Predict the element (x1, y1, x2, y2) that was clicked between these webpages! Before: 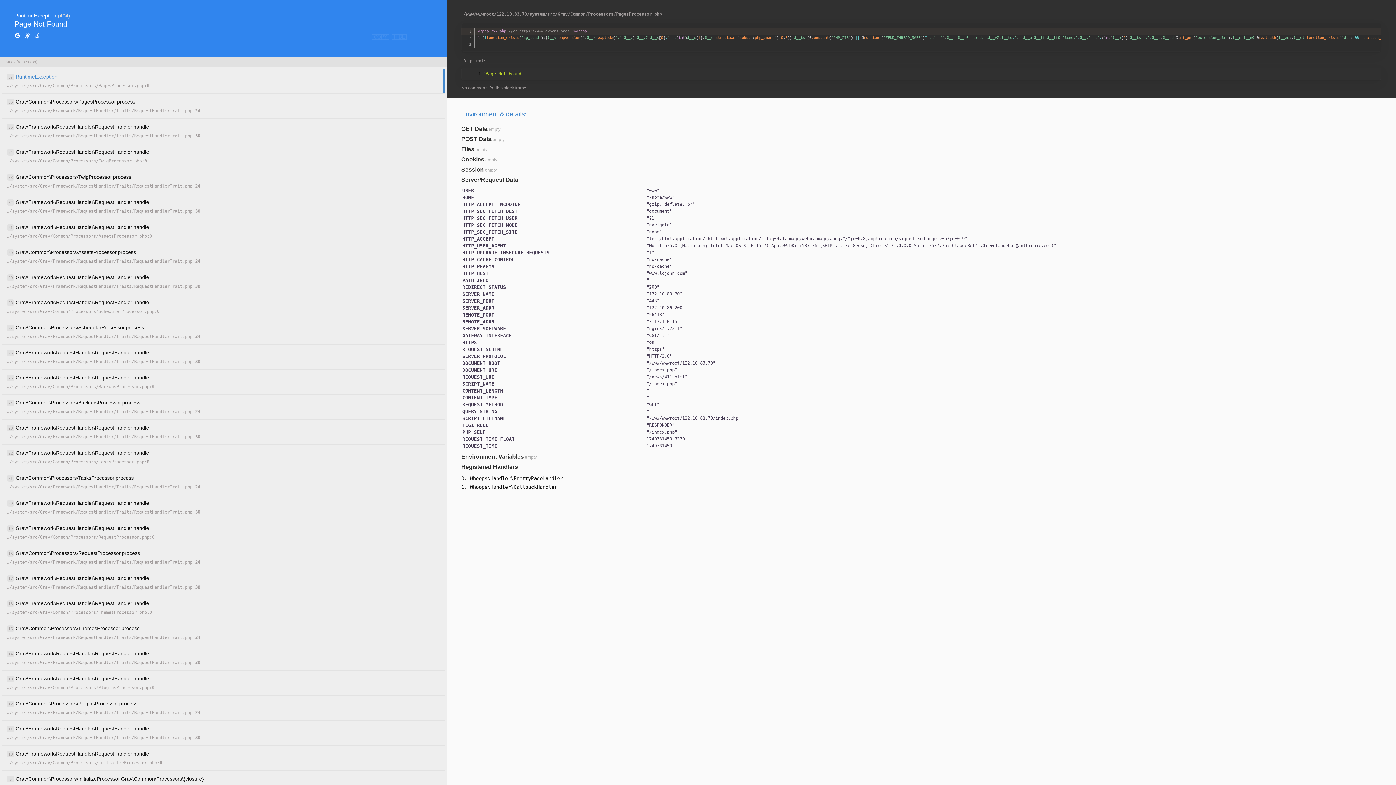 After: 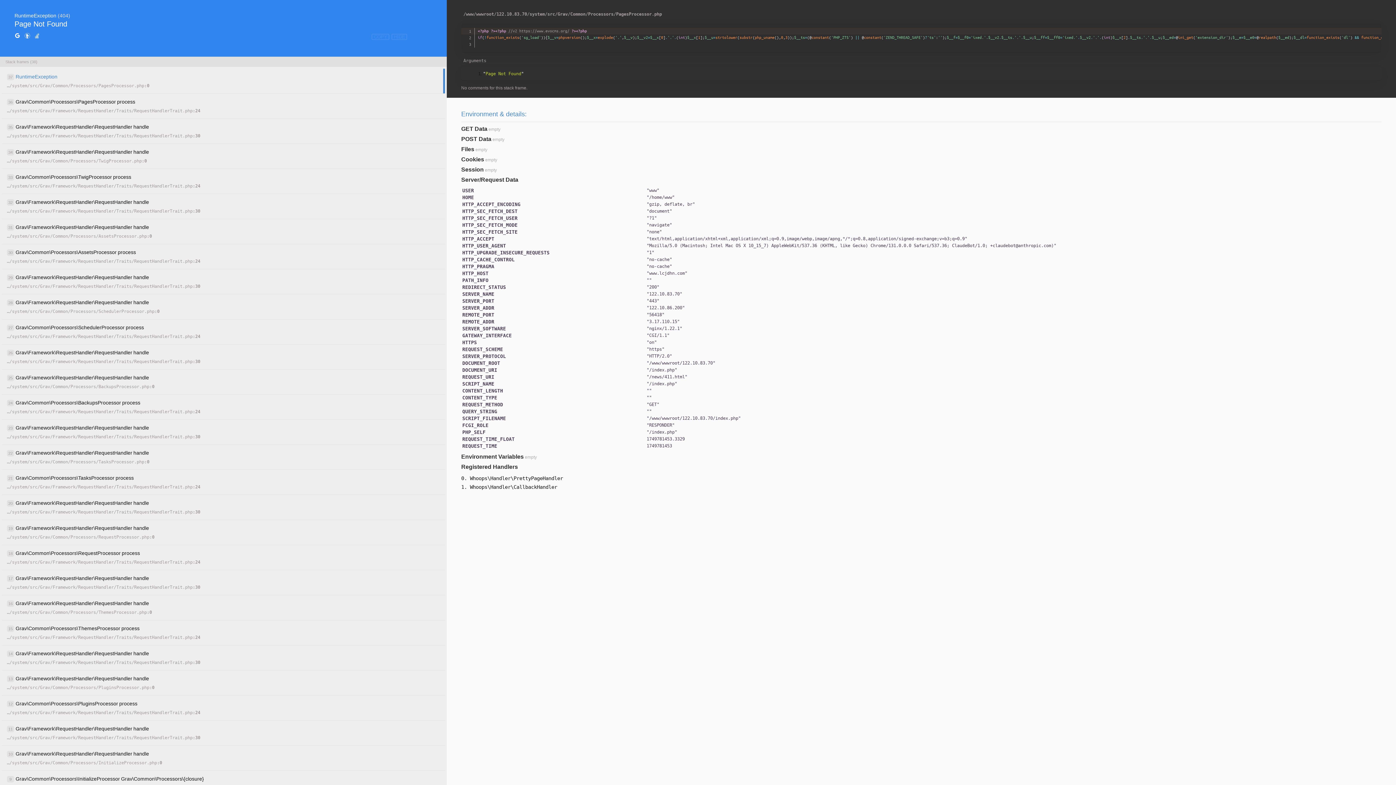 Action: bbox: (24, 32, 30, 40)